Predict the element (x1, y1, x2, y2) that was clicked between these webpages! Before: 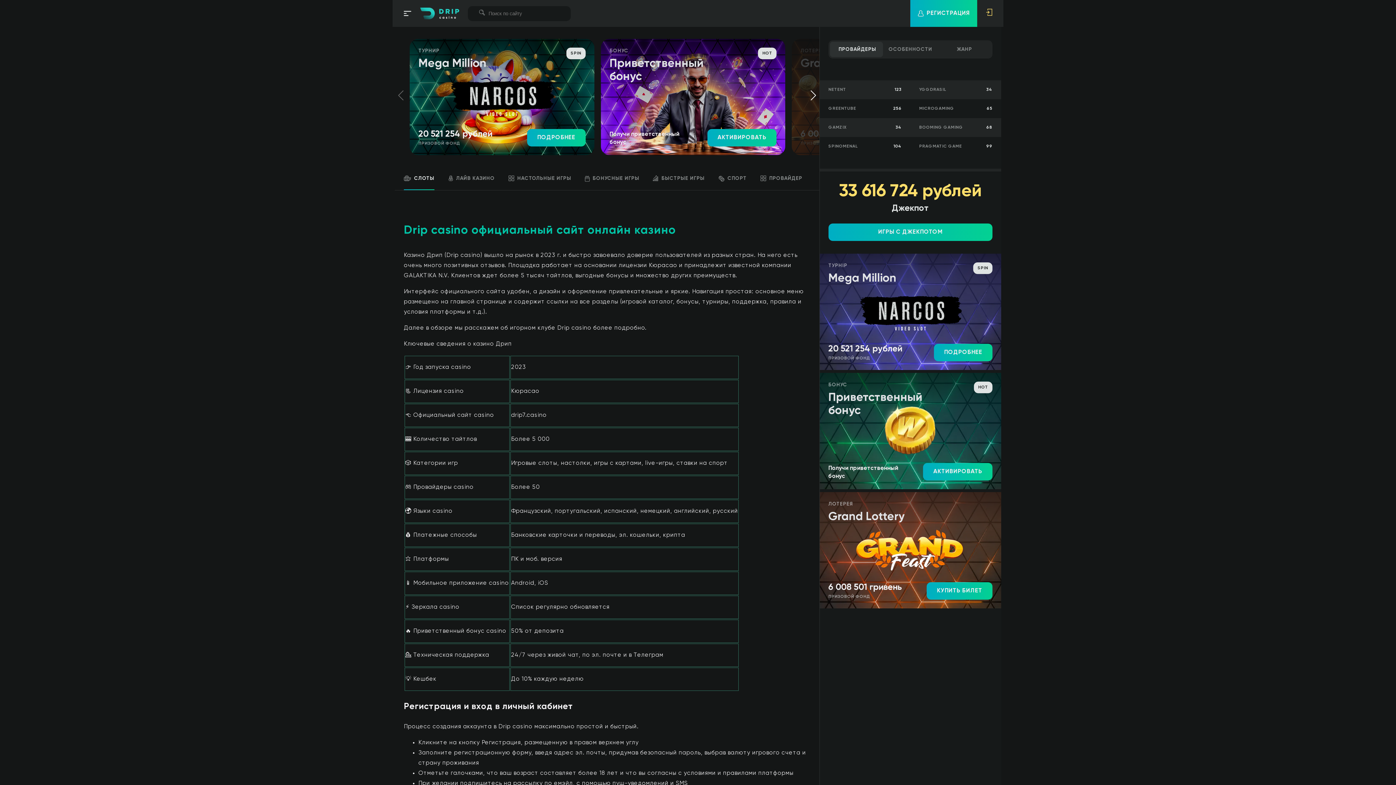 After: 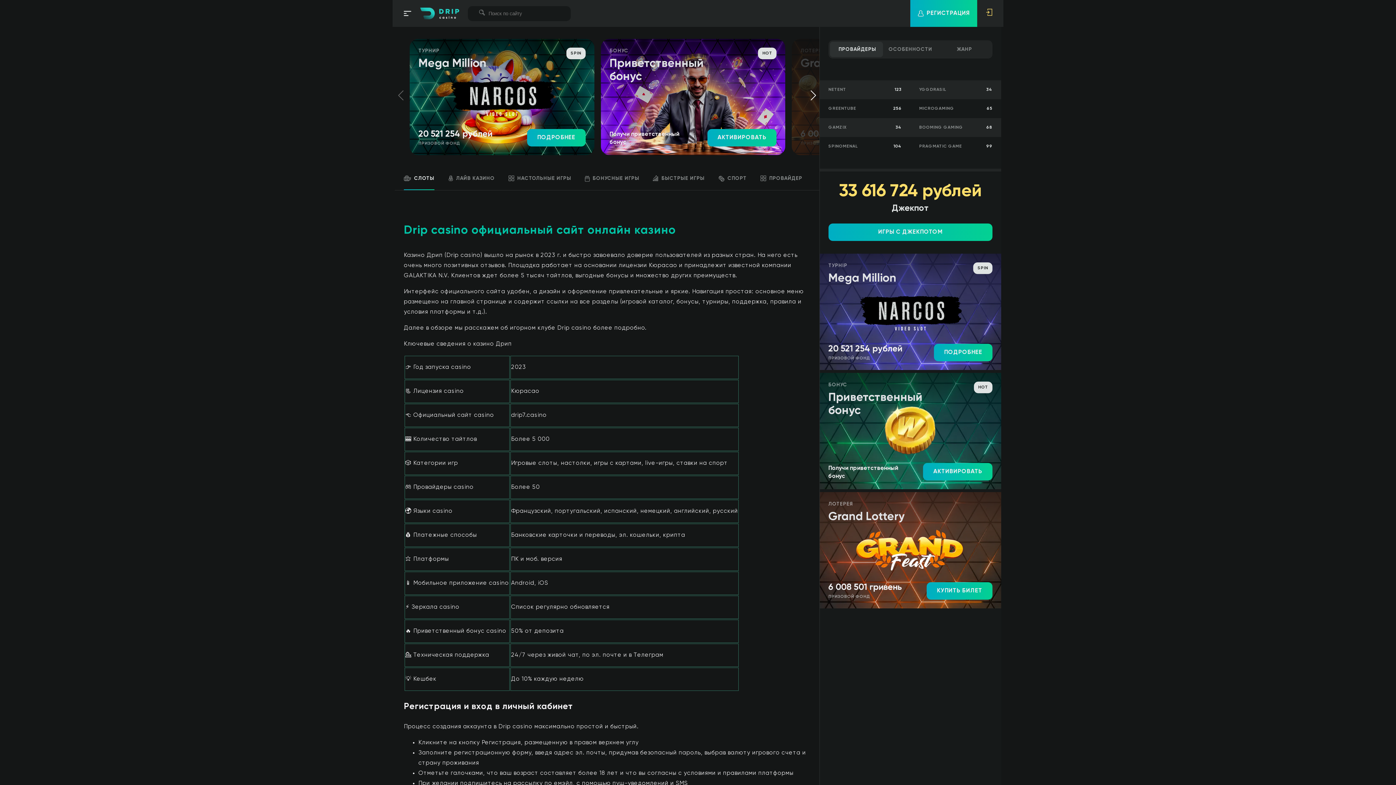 Action: bbox: (409, 38, 594, 155)